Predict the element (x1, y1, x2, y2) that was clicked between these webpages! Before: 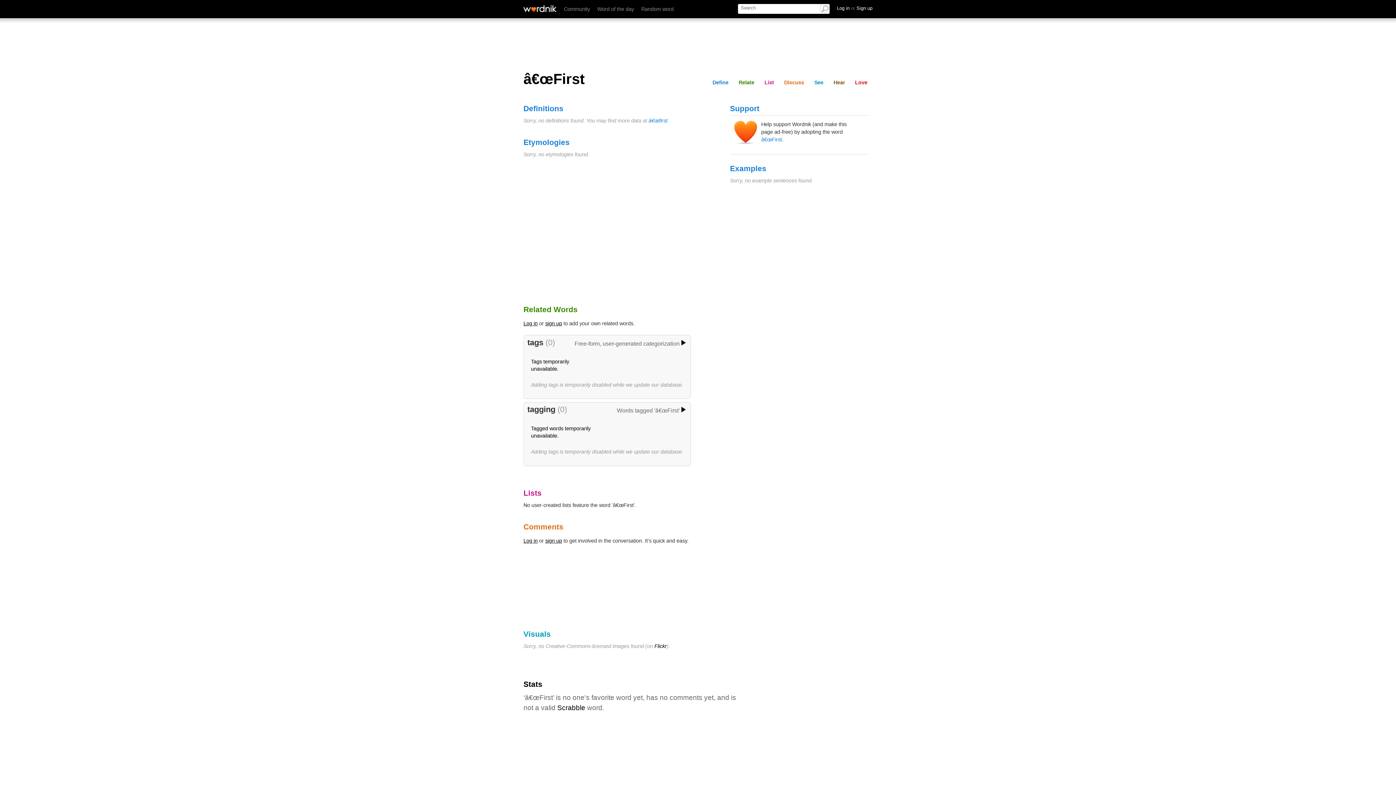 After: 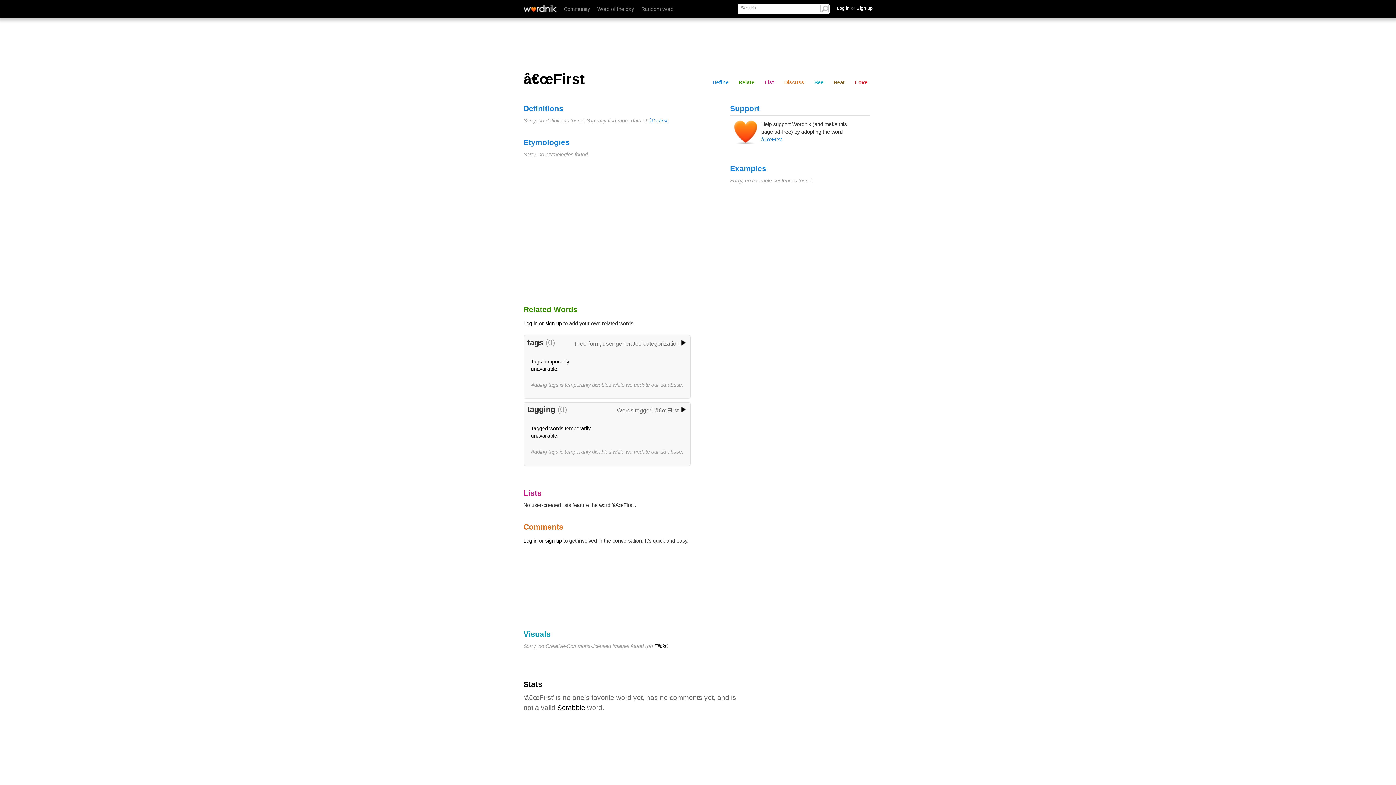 Action: bbox: (523, 538, 537, 543) label: Log in